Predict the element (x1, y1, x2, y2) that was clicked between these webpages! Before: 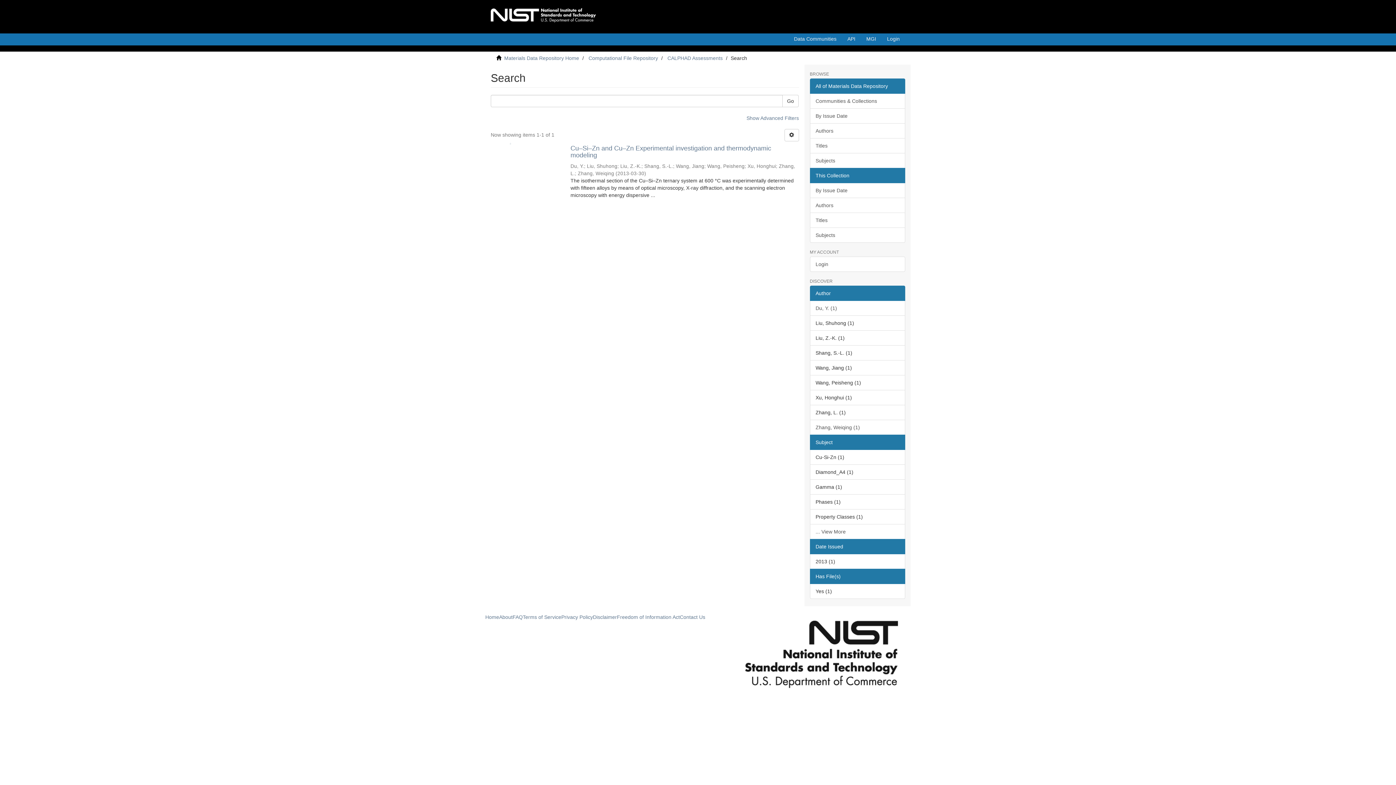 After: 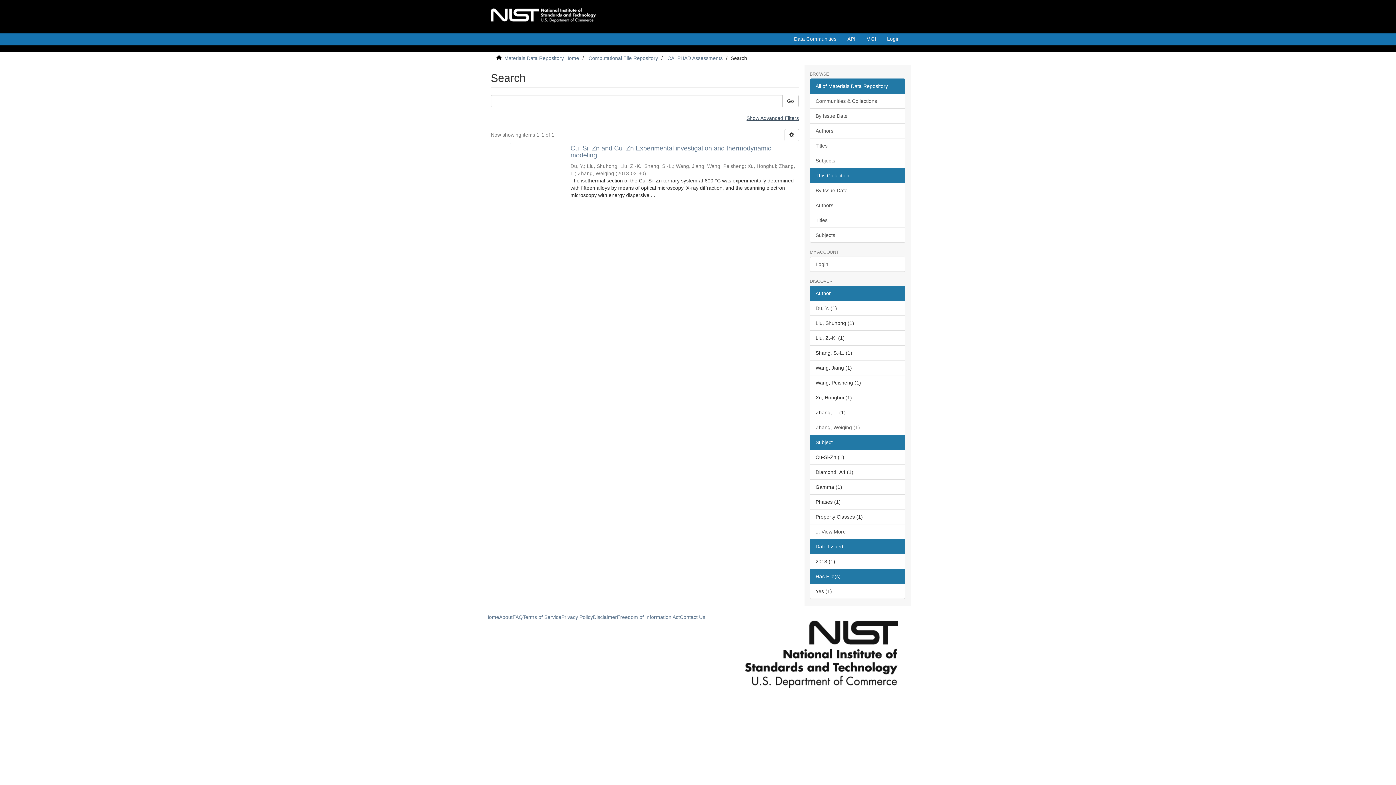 Action: bbox: (746, 115, 799, 121) label: Show Advanced Filters